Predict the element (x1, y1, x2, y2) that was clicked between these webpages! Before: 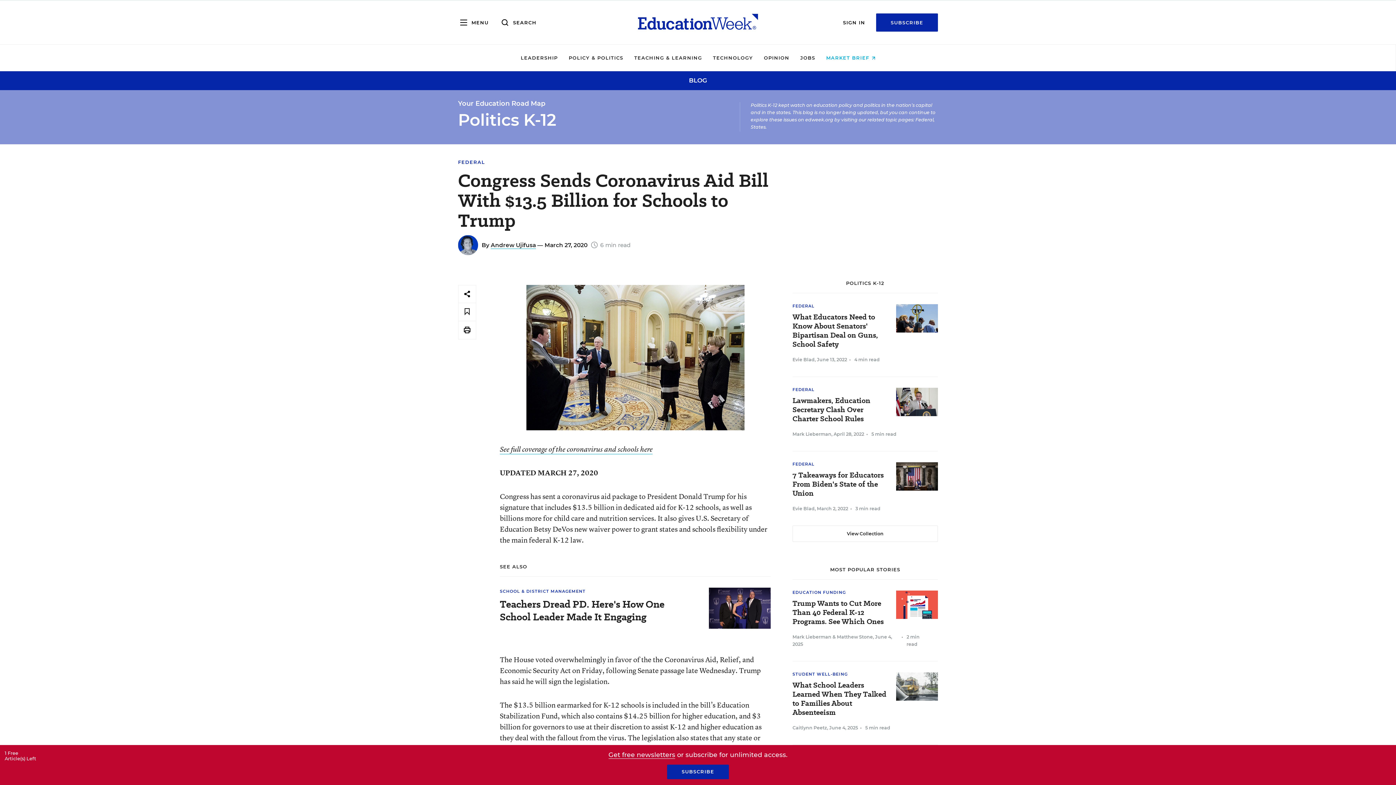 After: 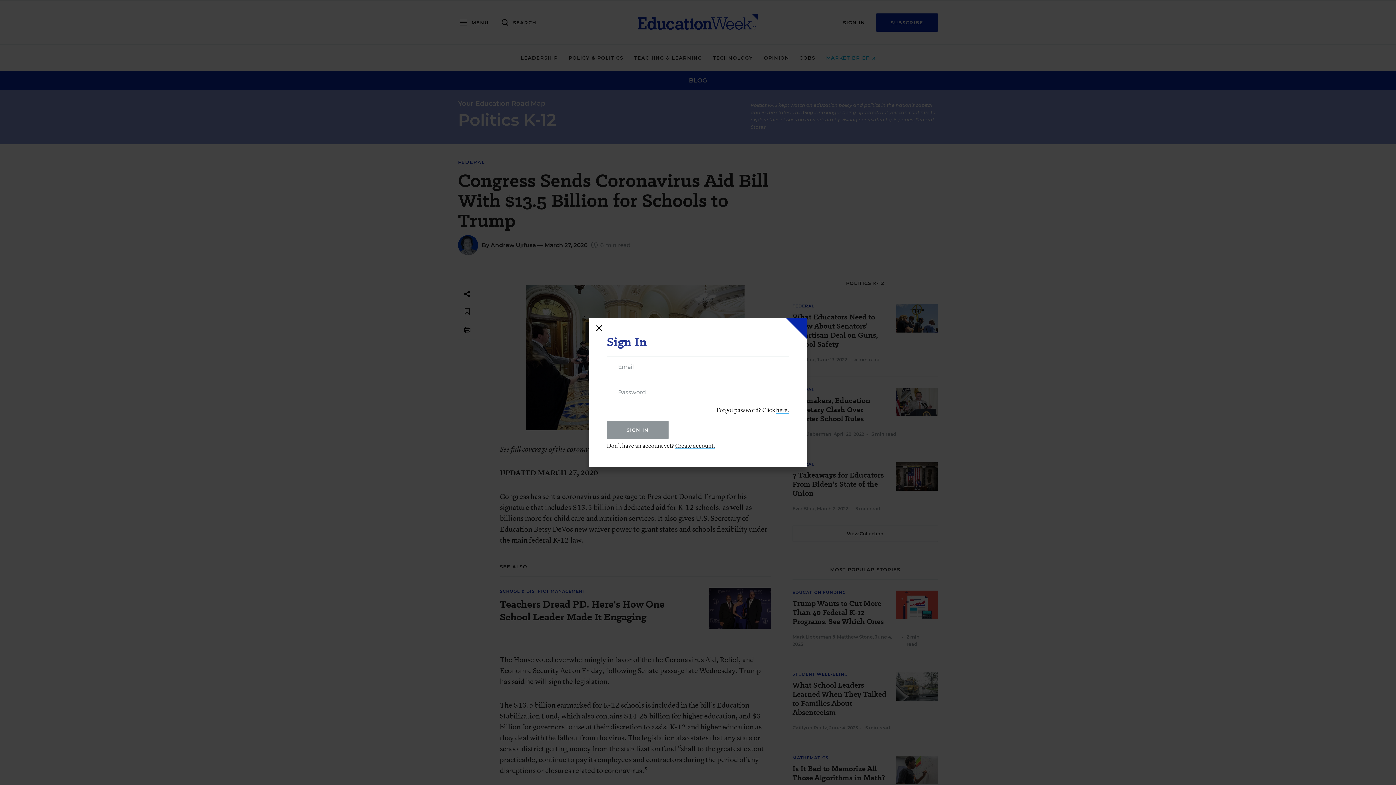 Action: label: Save to favorites bbox: (458, 303, 476, 321)